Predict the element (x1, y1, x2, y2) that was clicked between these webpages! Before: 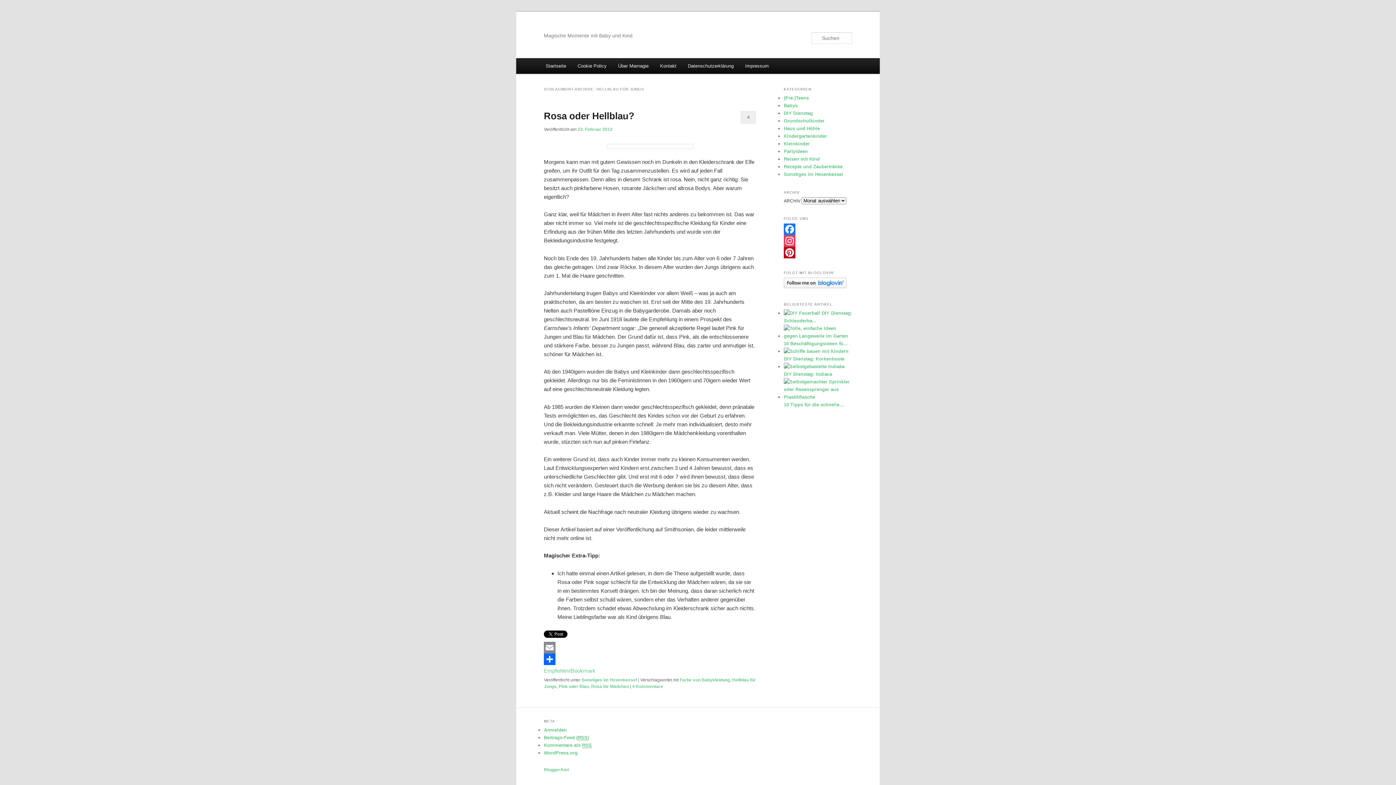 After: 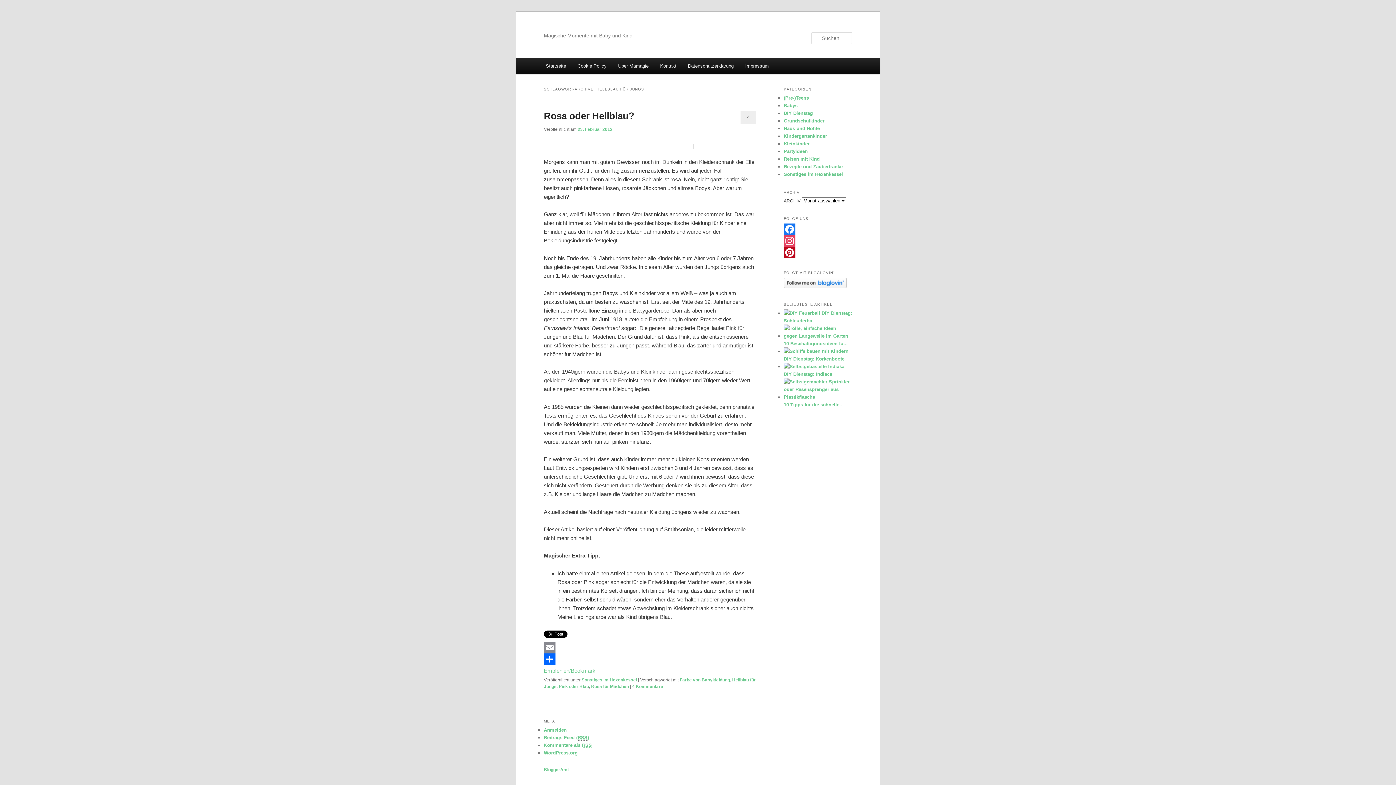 Action: bbox: (784, 223, 852, 235) label: Facebook